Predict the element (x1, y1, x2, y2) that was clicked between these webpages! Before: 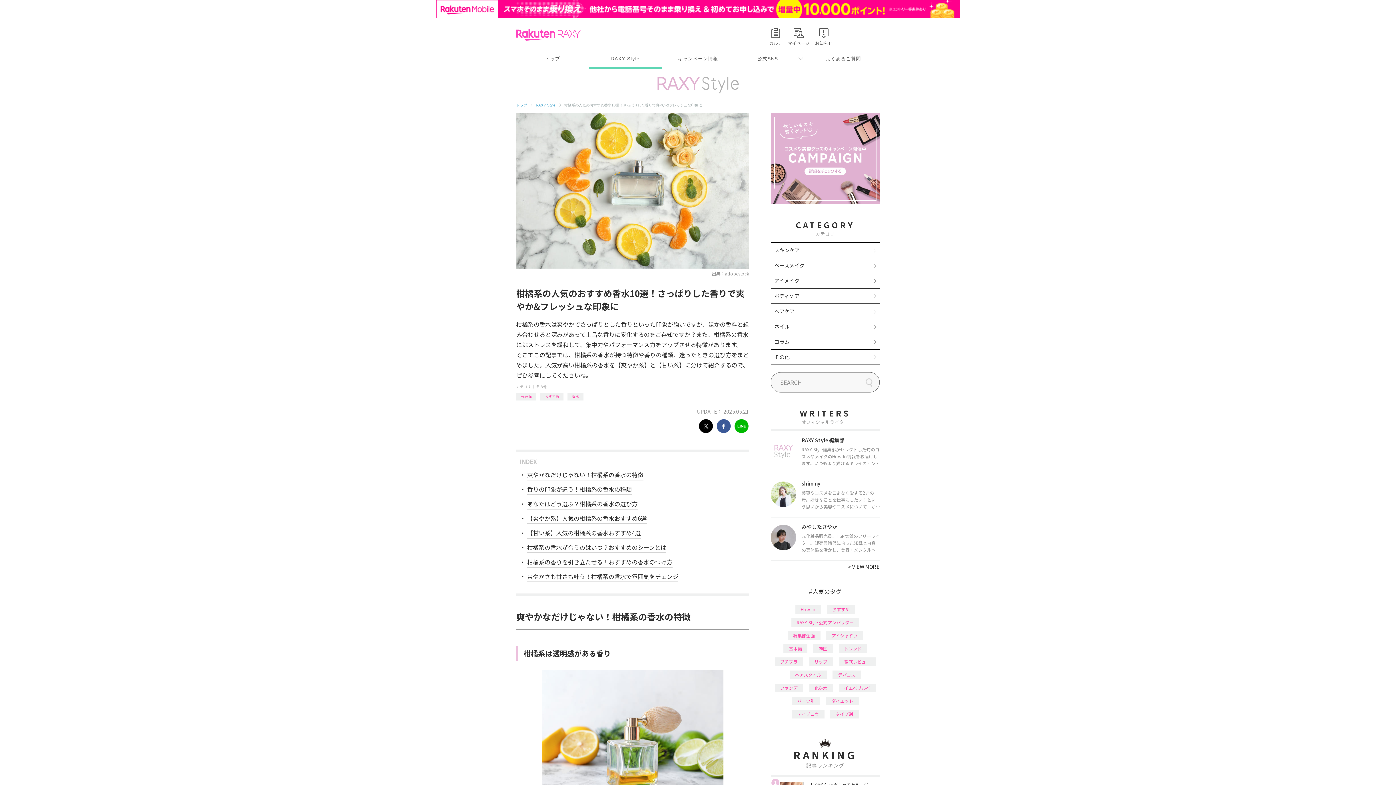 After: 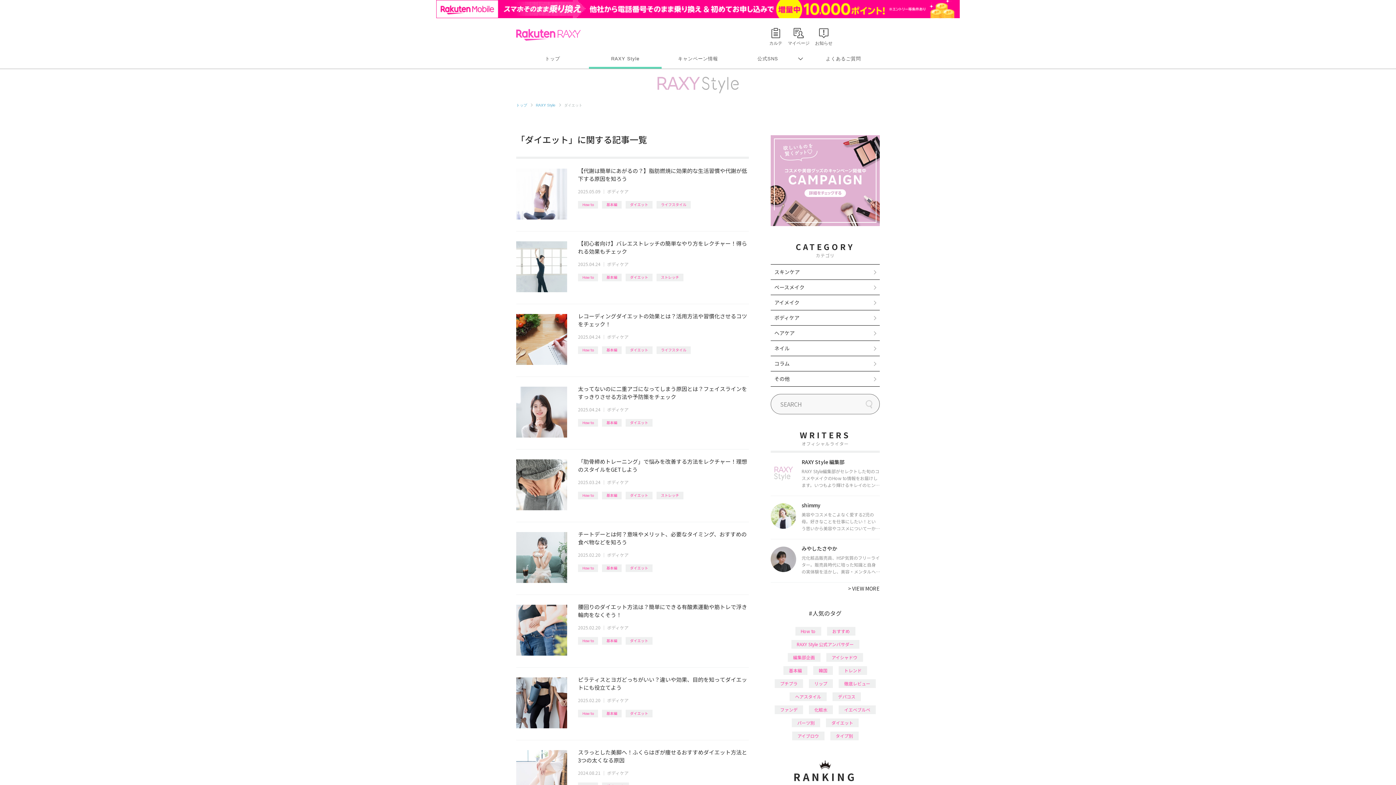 Action: label: ダイエット bbox: (826, 678, 858, 687)